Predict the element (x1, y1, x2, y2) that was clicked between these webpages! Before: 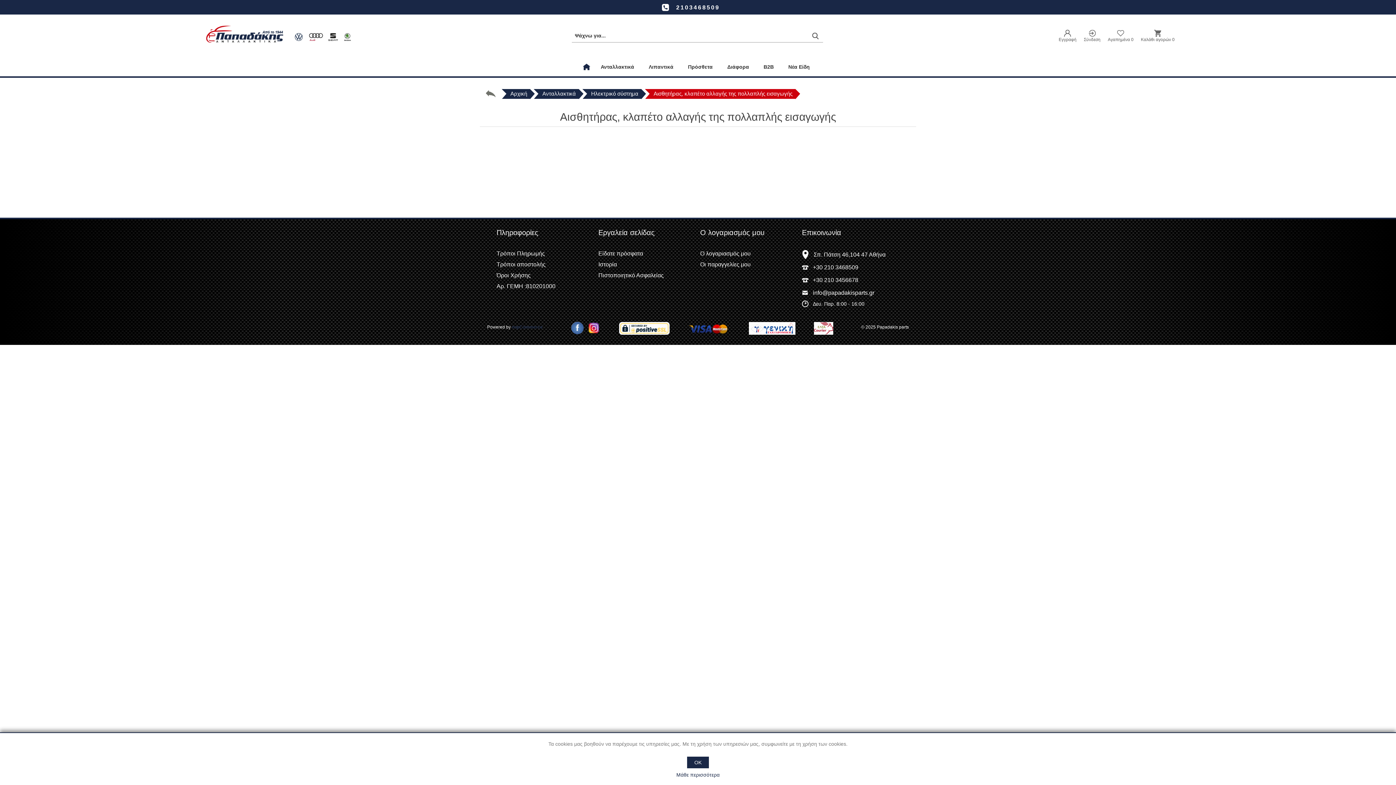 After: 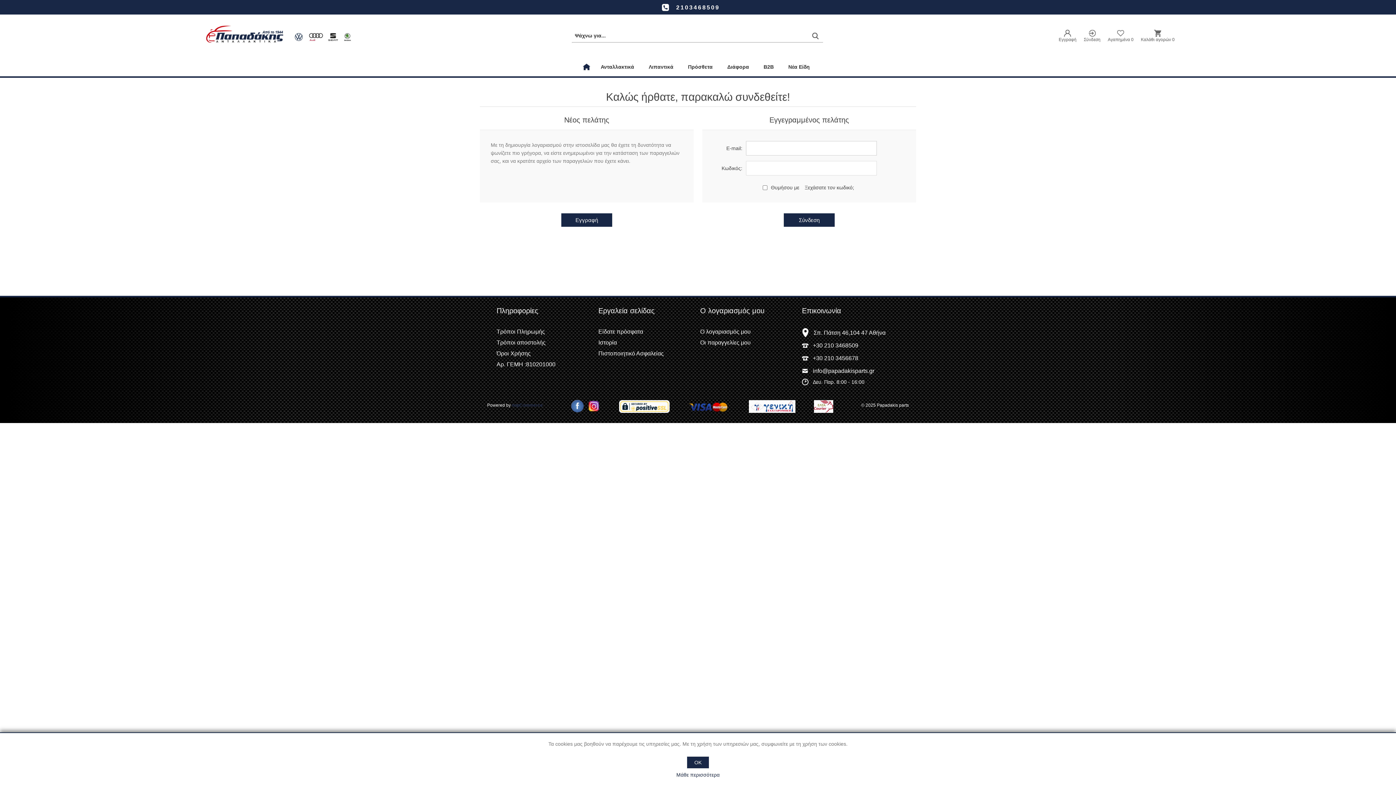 Action: label: Ο λογαριασμός μου bbox: (700, 250, 750, 256)